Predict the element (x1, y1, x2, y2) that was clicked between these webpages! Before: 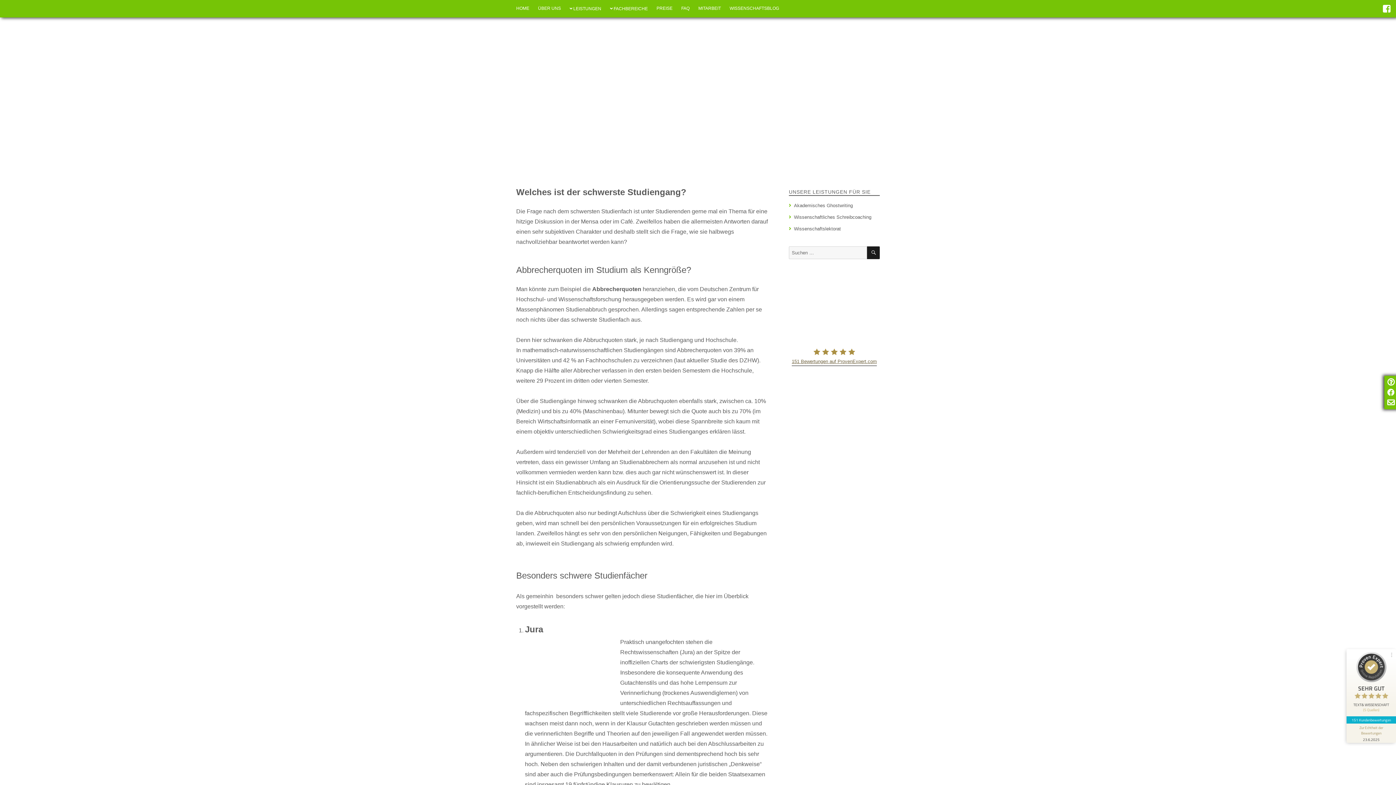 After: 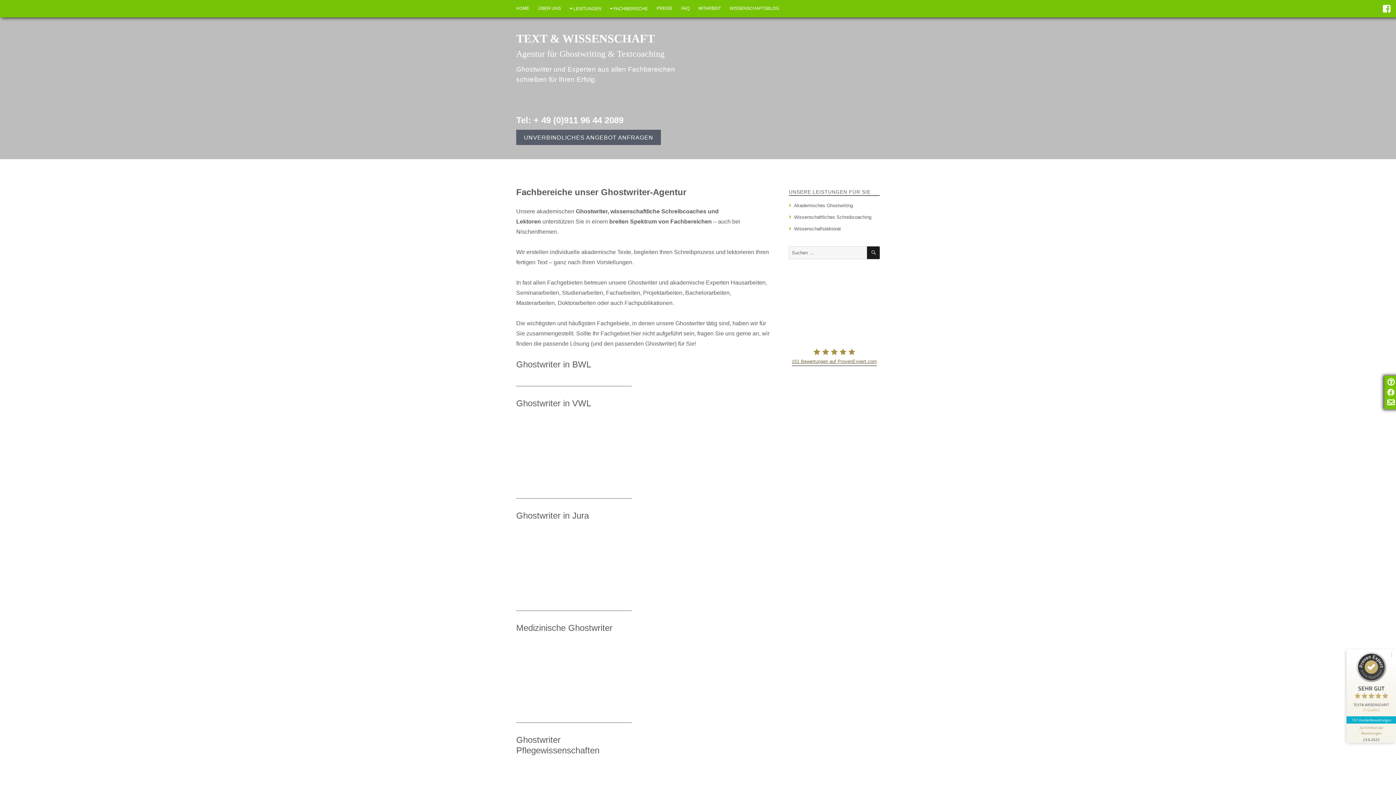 Action: label: FACHBEREICHE bbox: (610, 2, 656, 14)